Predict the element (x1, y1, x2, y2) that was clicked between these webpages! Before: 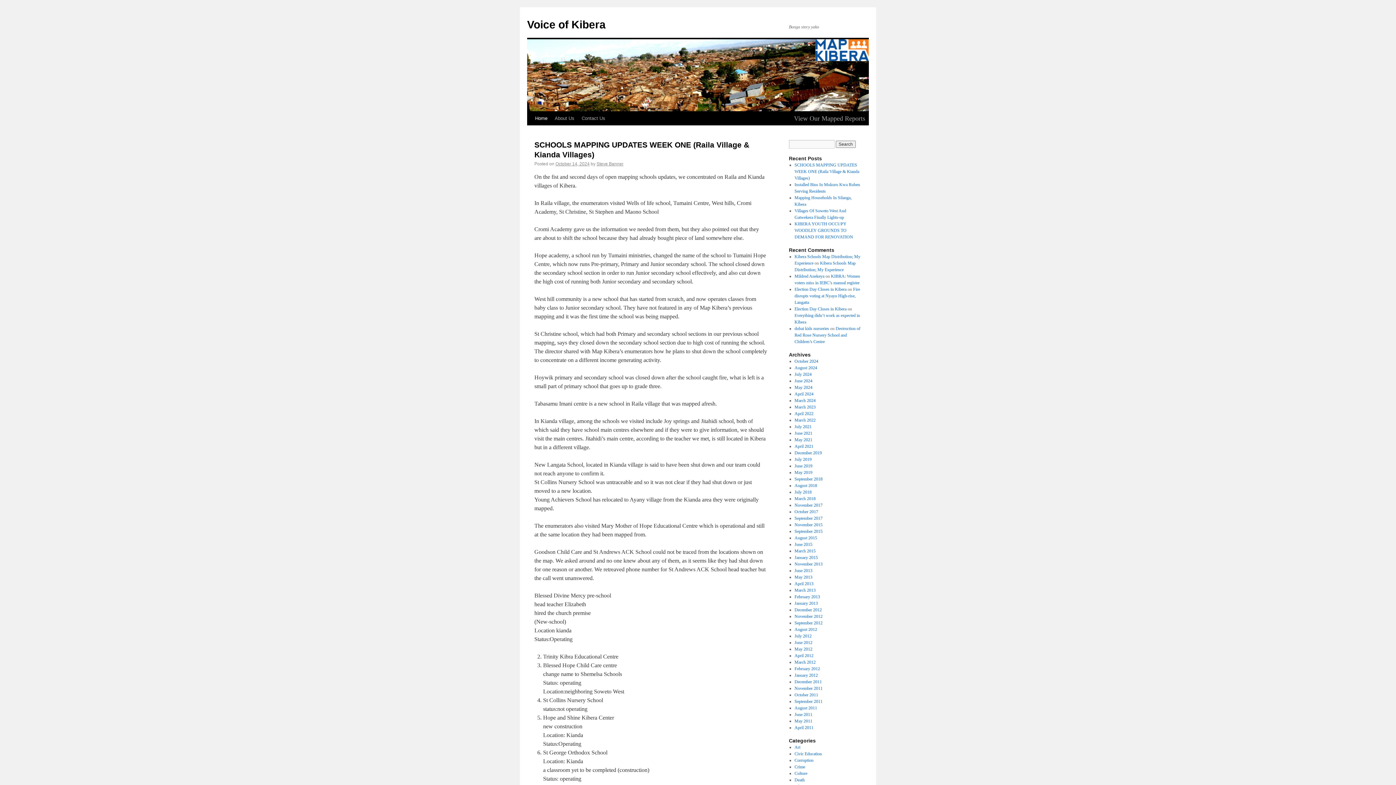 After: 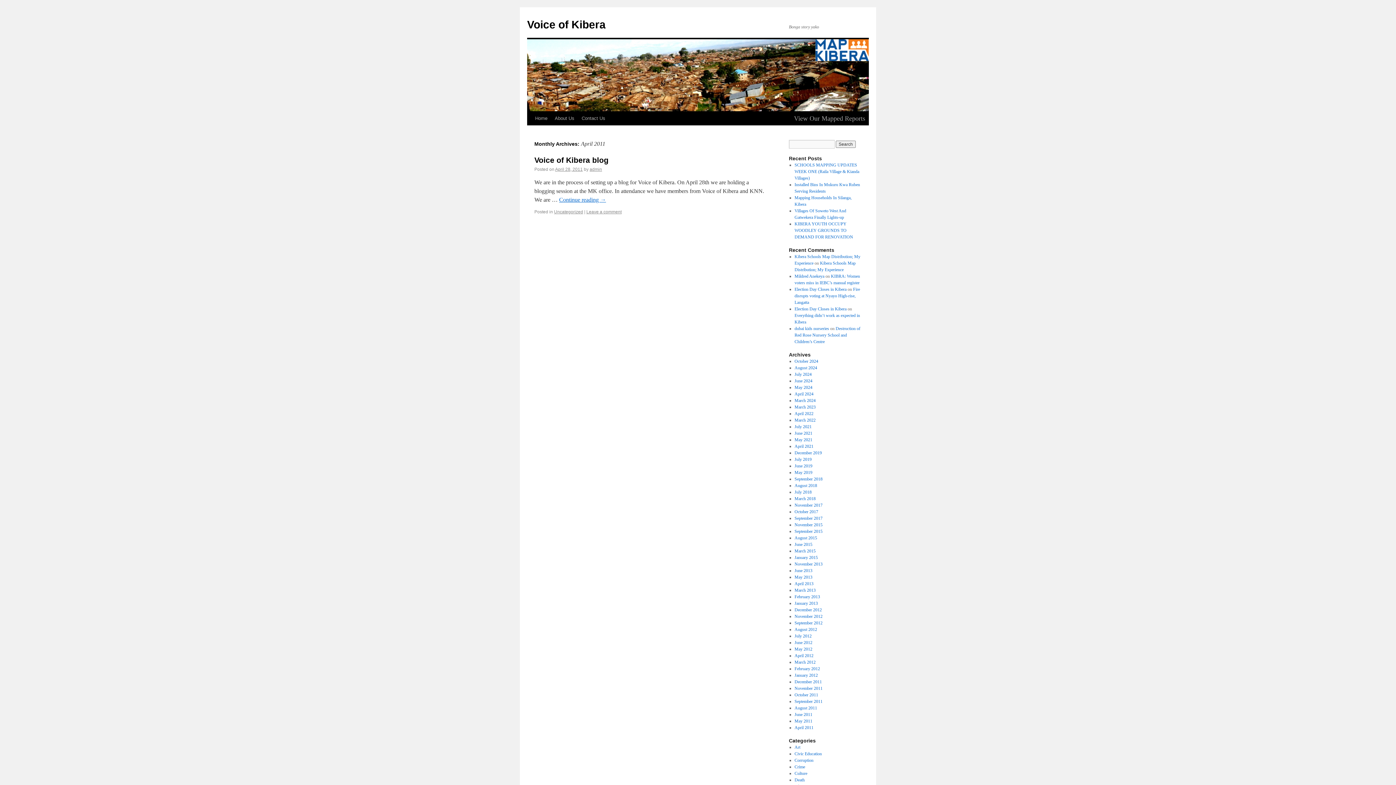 Action: label: April 2011 bbox: (794, 725, 813, 730)